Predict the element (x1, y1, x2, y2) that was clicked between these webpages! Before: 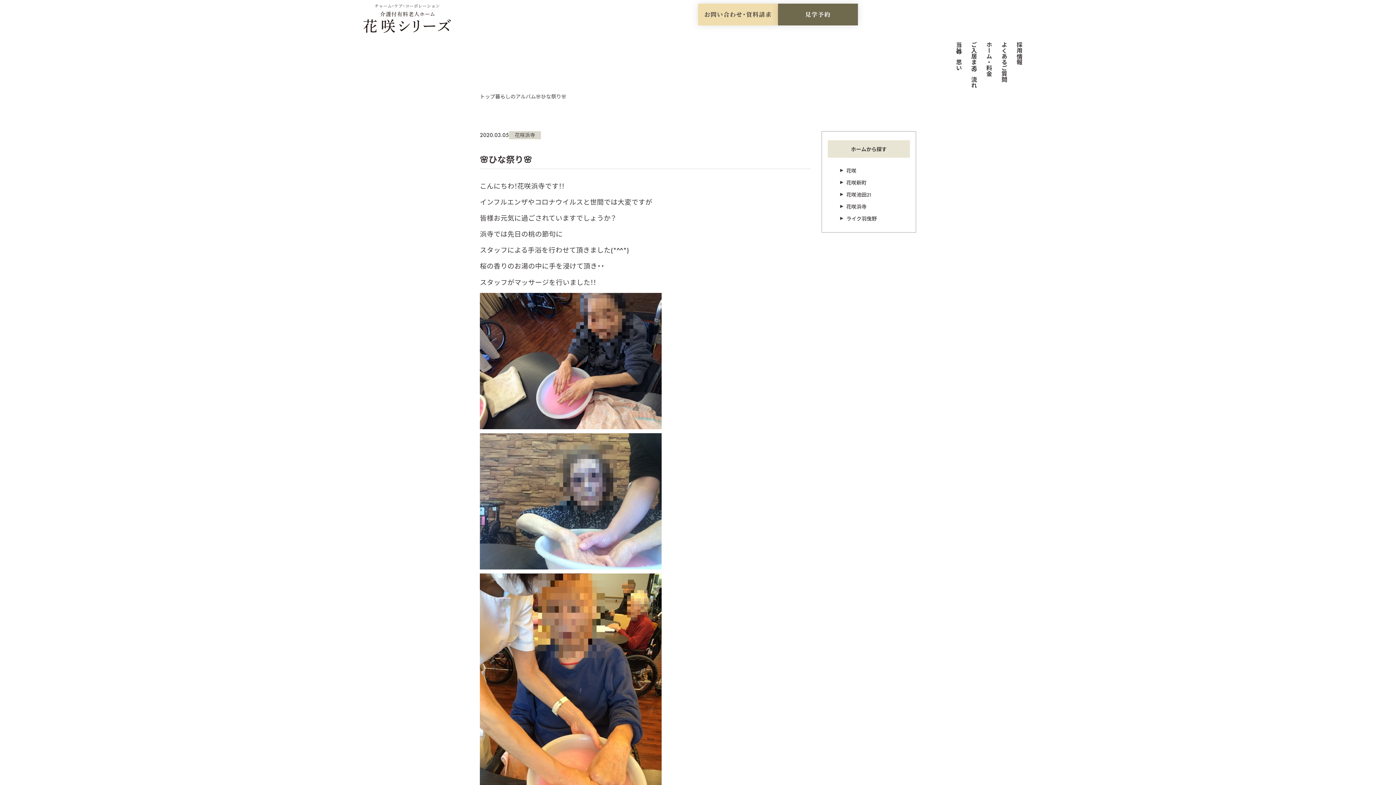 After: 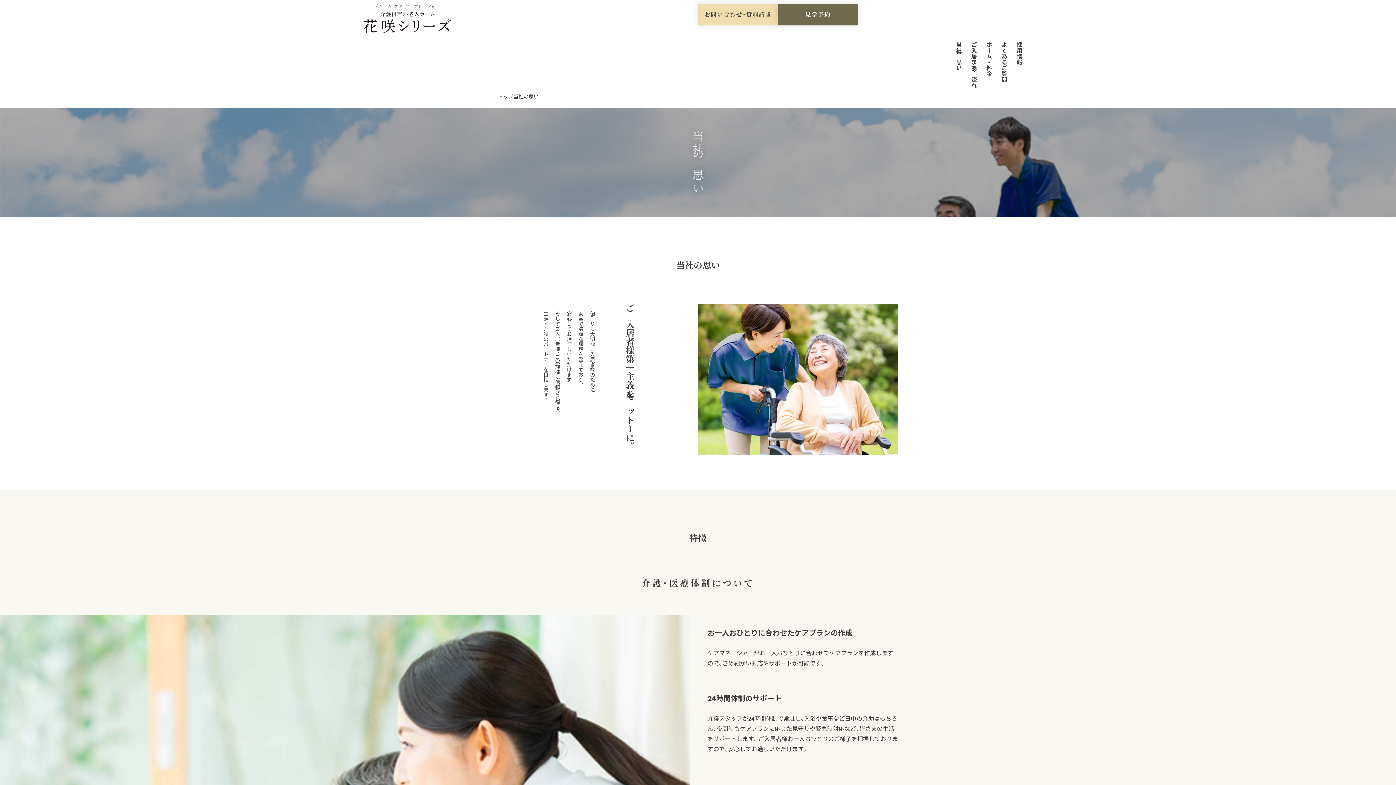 Action: label: 当社の思い bbox: (949, 41, 967, 70)